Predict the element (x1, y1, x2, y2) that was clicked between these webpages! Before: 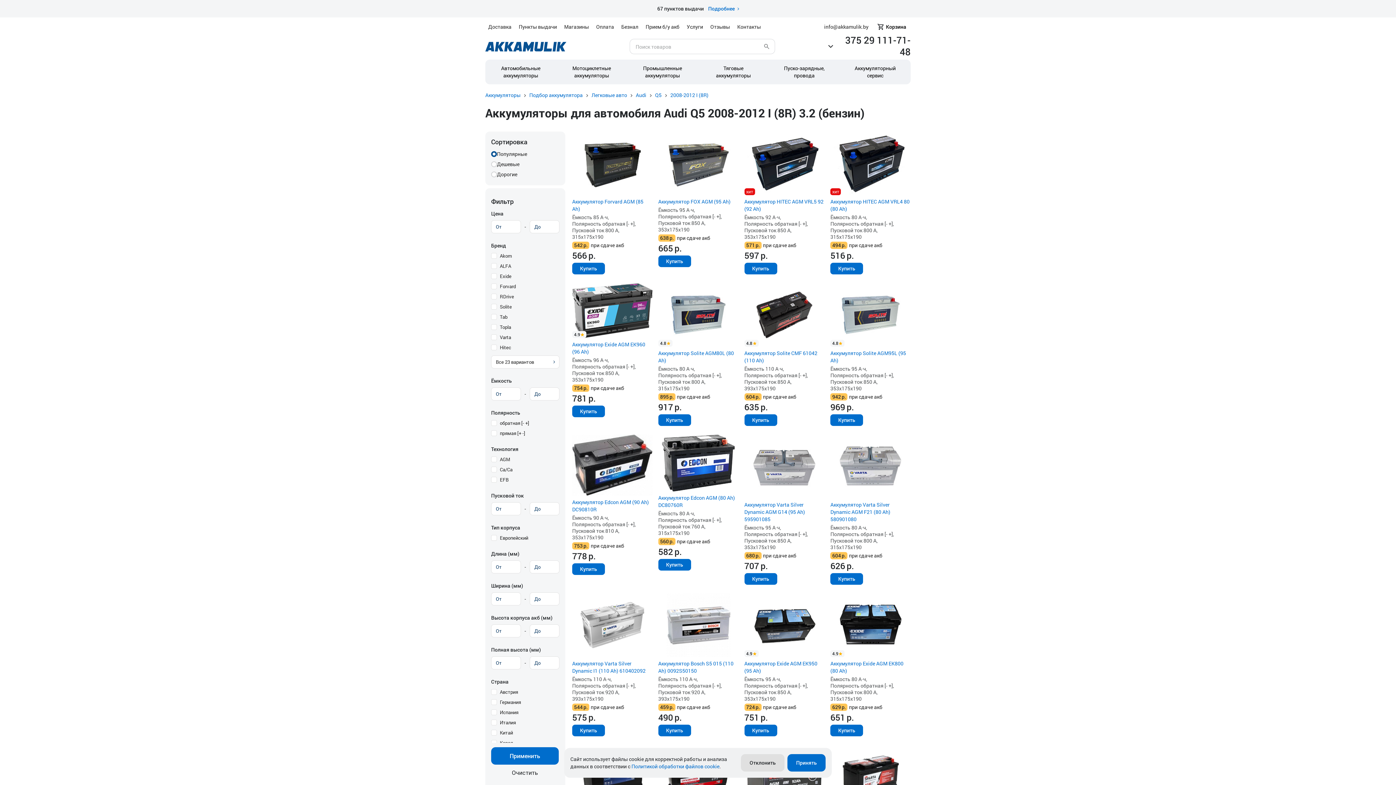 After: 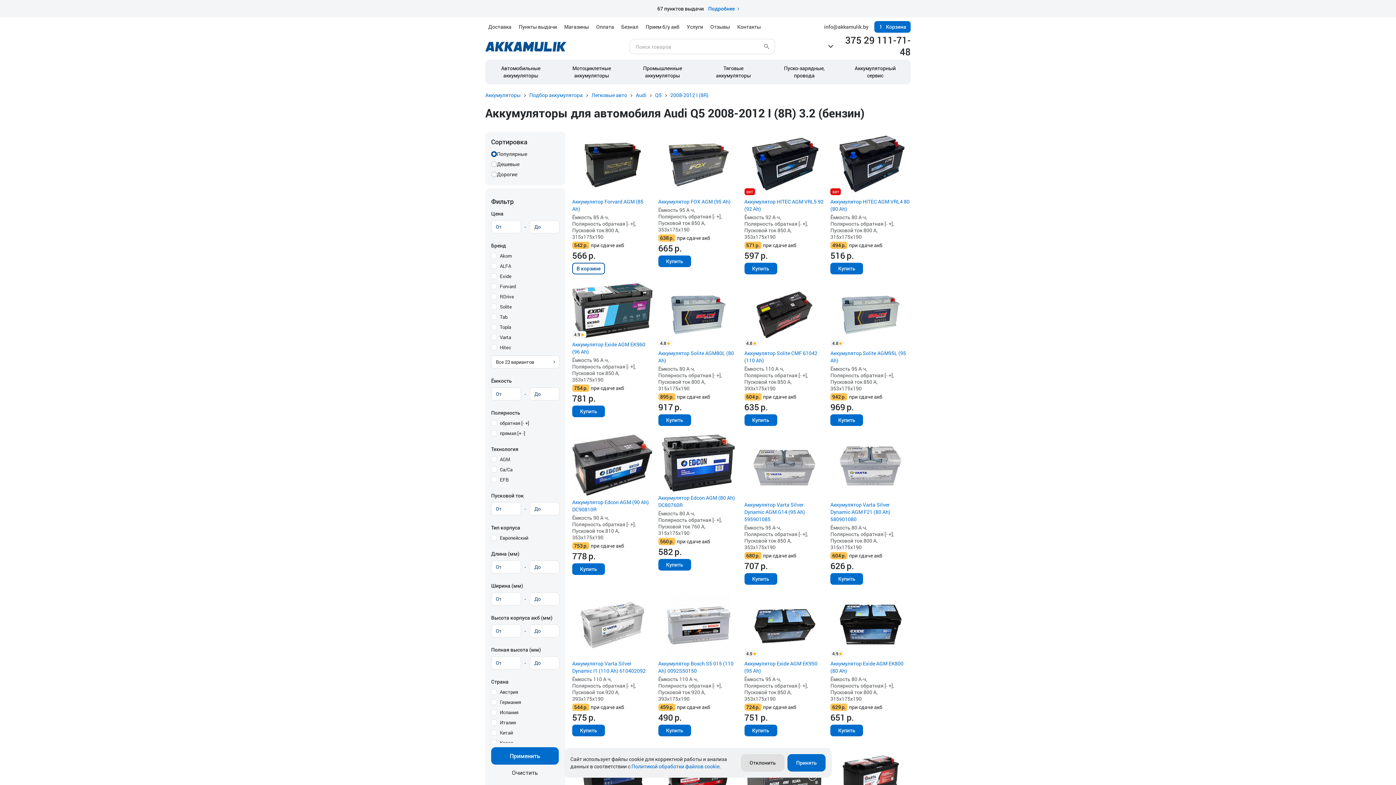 Action: bbox: (572, 262, 605, 274) label: Купить